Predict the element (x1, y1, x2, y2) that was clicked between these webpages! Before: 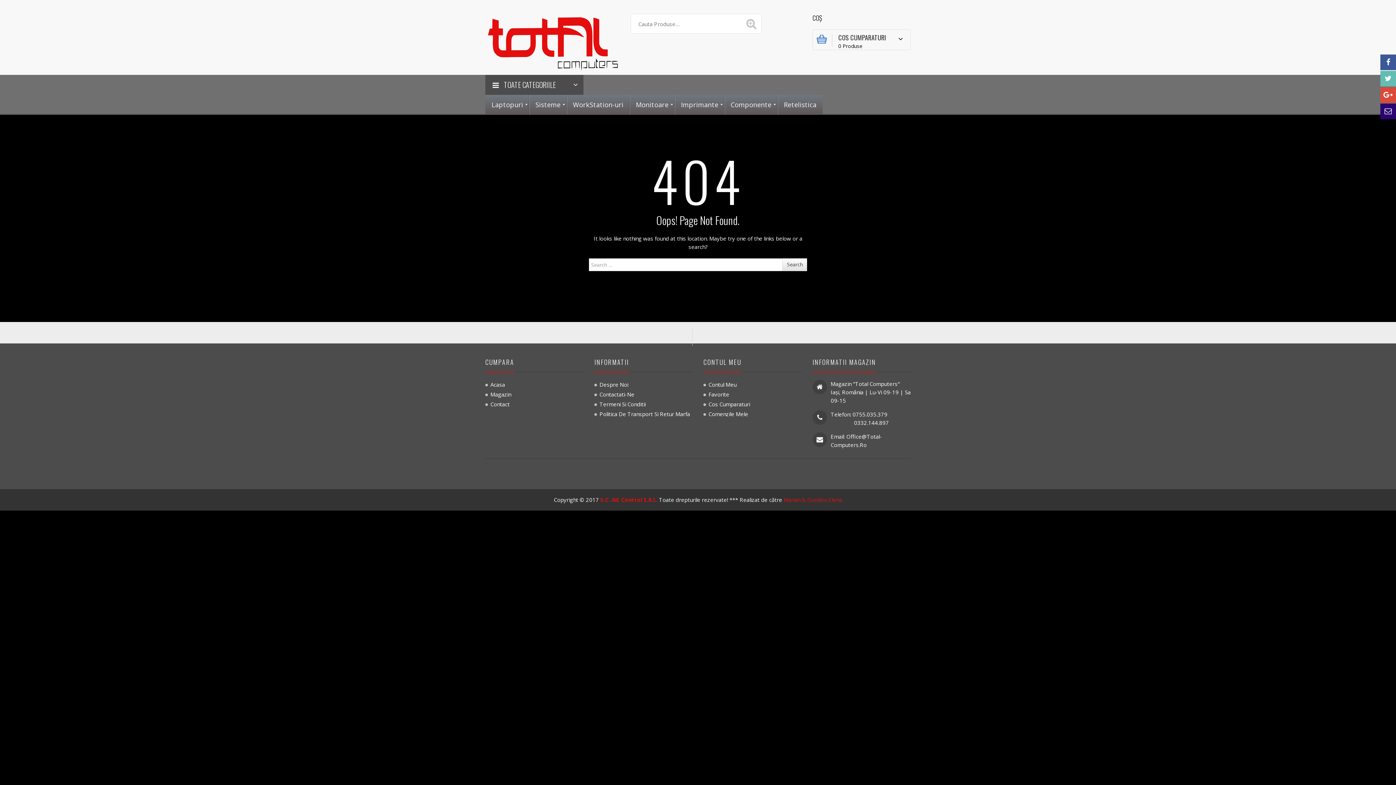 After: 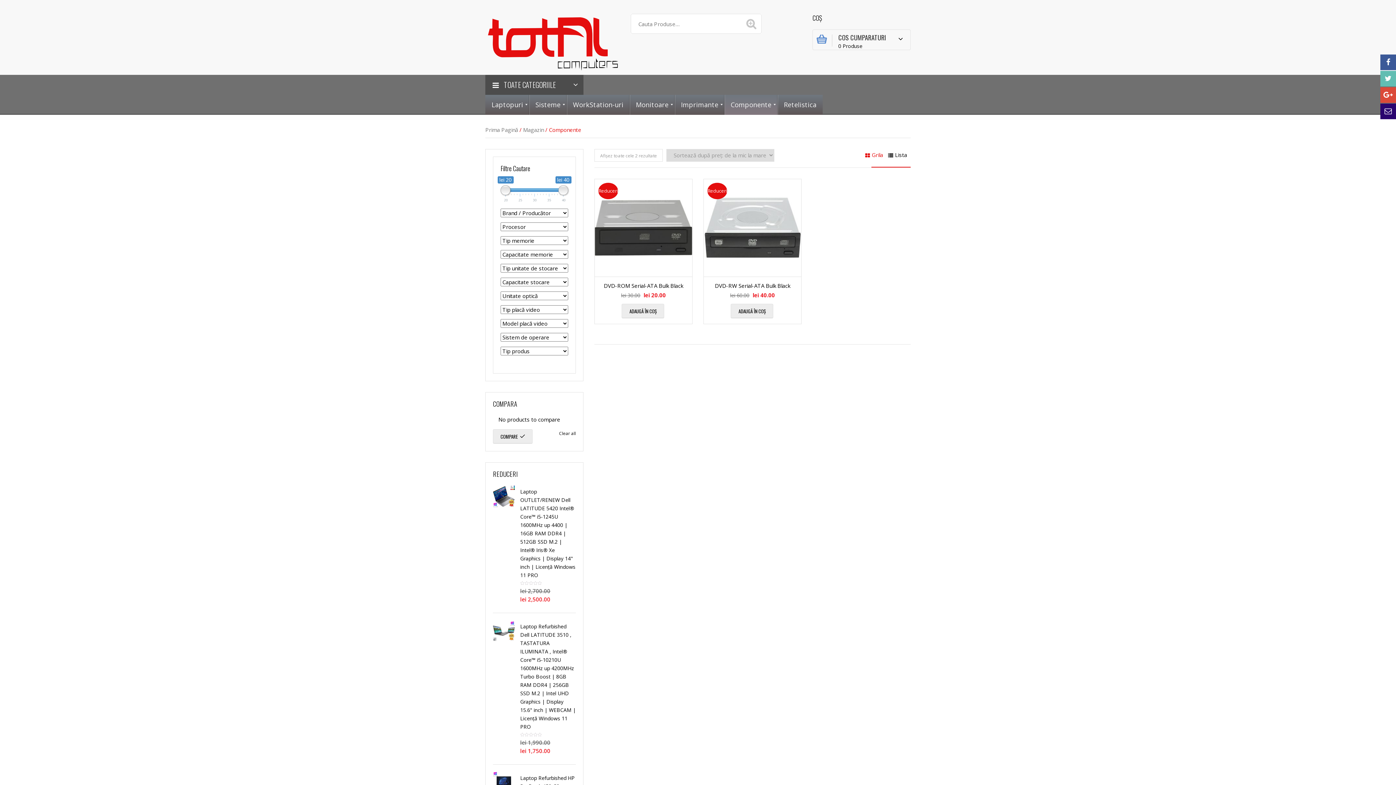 Action: bbox: (724, 94, 777, 114) label: Componente